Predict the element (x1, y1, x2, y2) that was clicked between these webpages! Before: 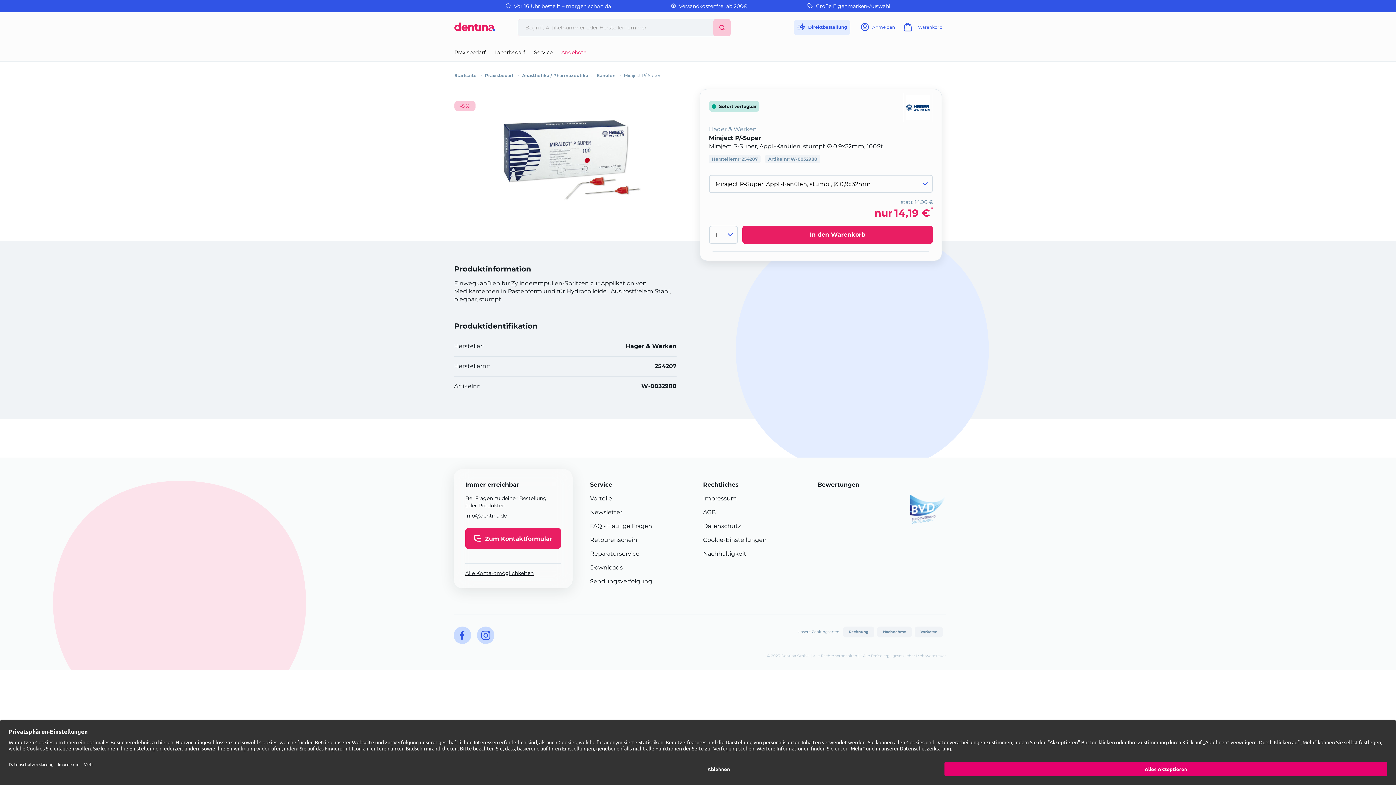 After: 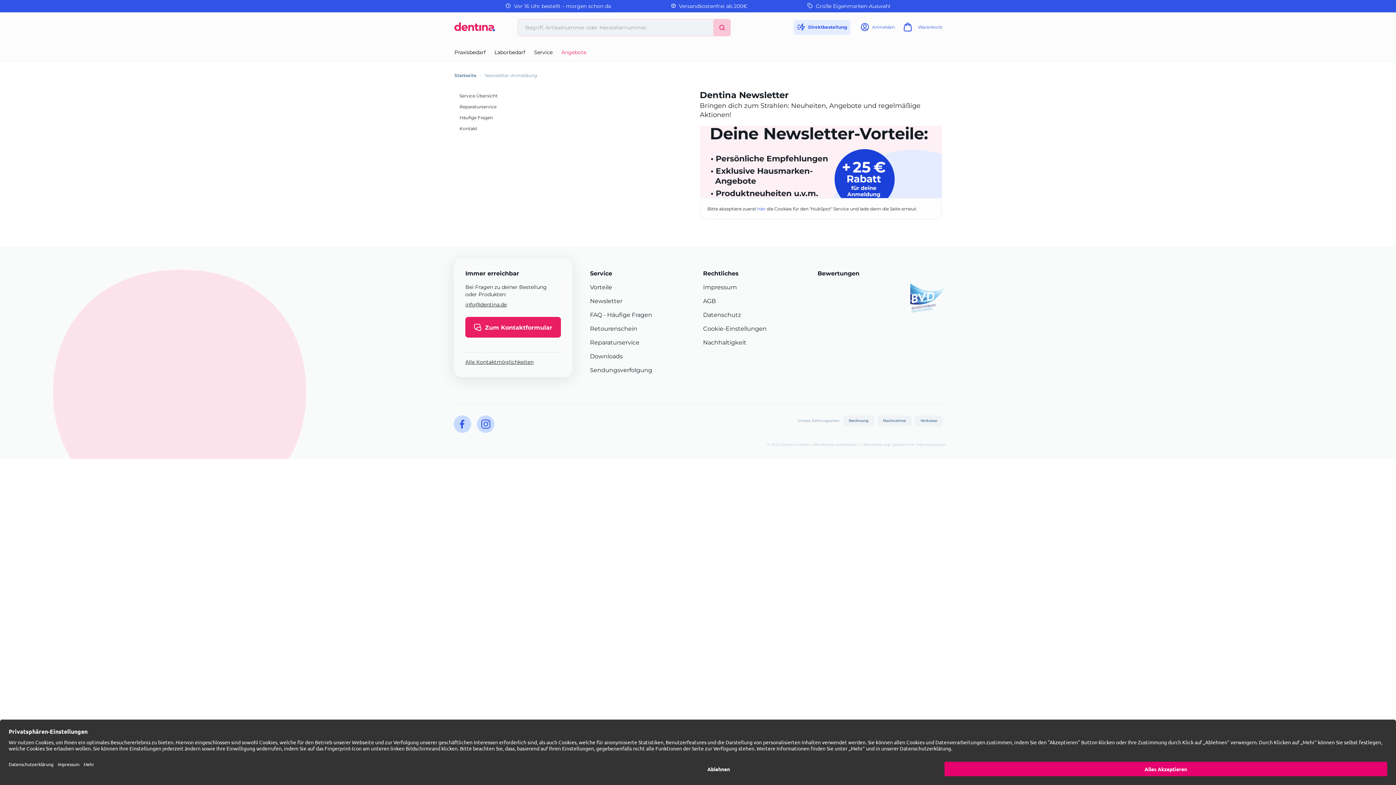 Action: bbox: (590, 509, 622, 516) label: Newsletter